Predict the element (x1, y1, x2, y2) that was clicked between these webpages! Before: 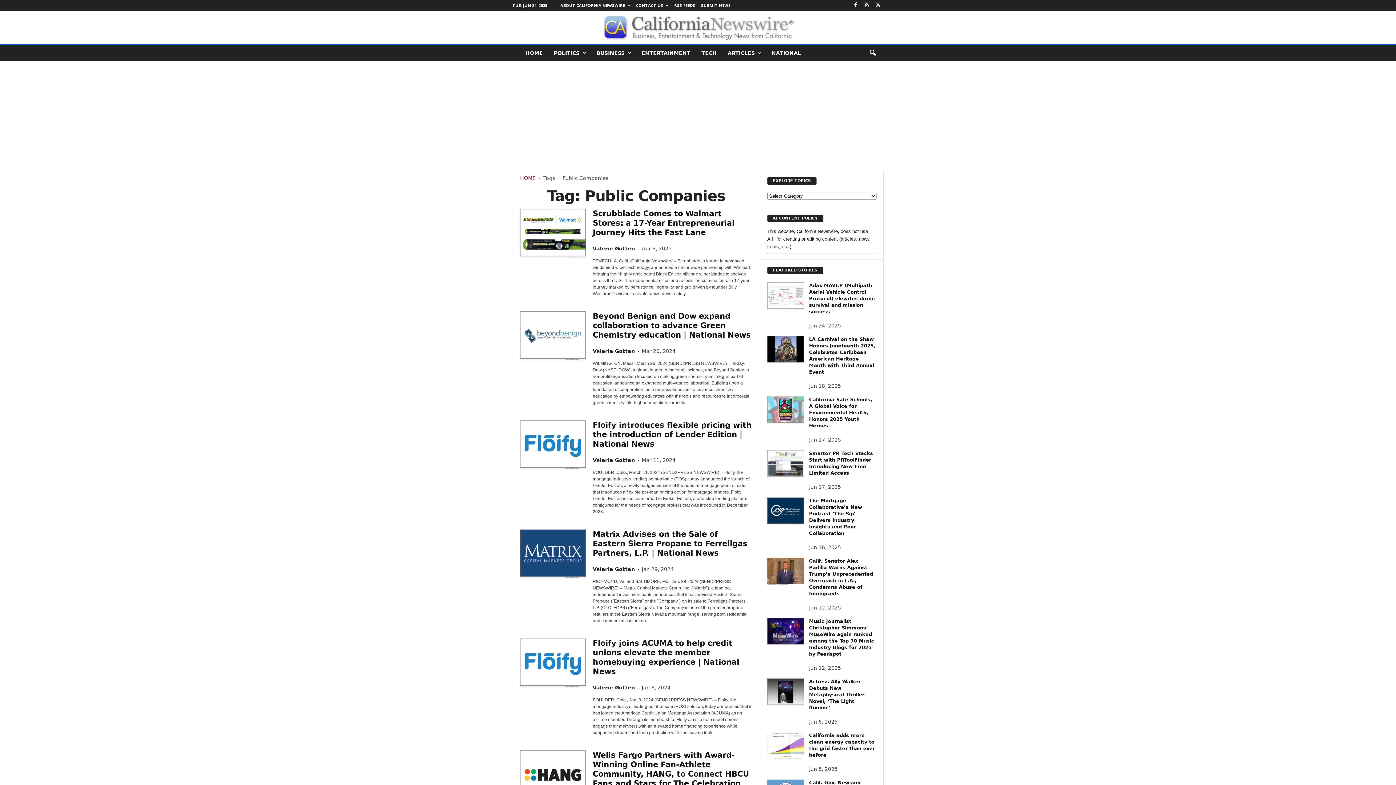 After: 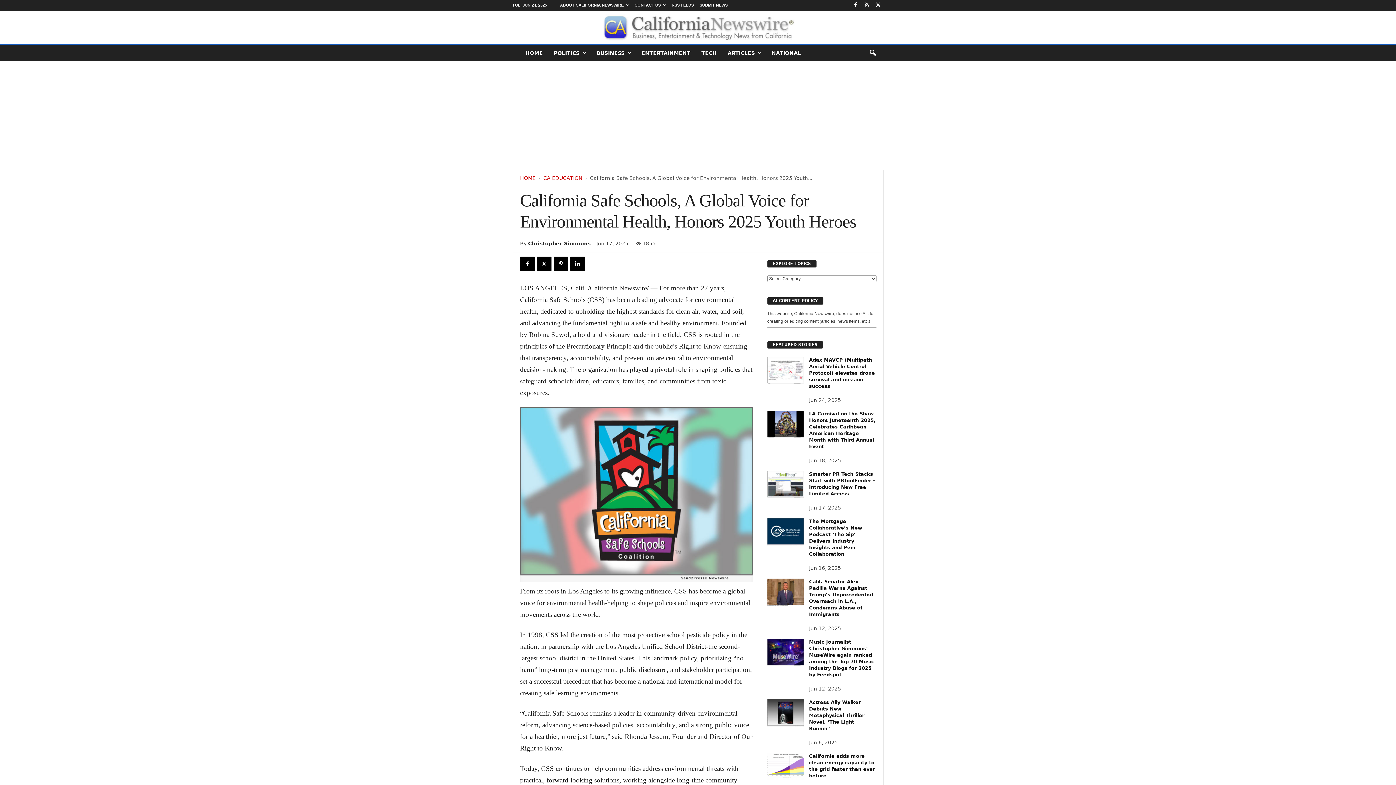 Action: label: California Safe Schools, A Global Voice for Environmental Health, Honors 2025 Youth Heroes bbox: (809, 396, 872, 428)